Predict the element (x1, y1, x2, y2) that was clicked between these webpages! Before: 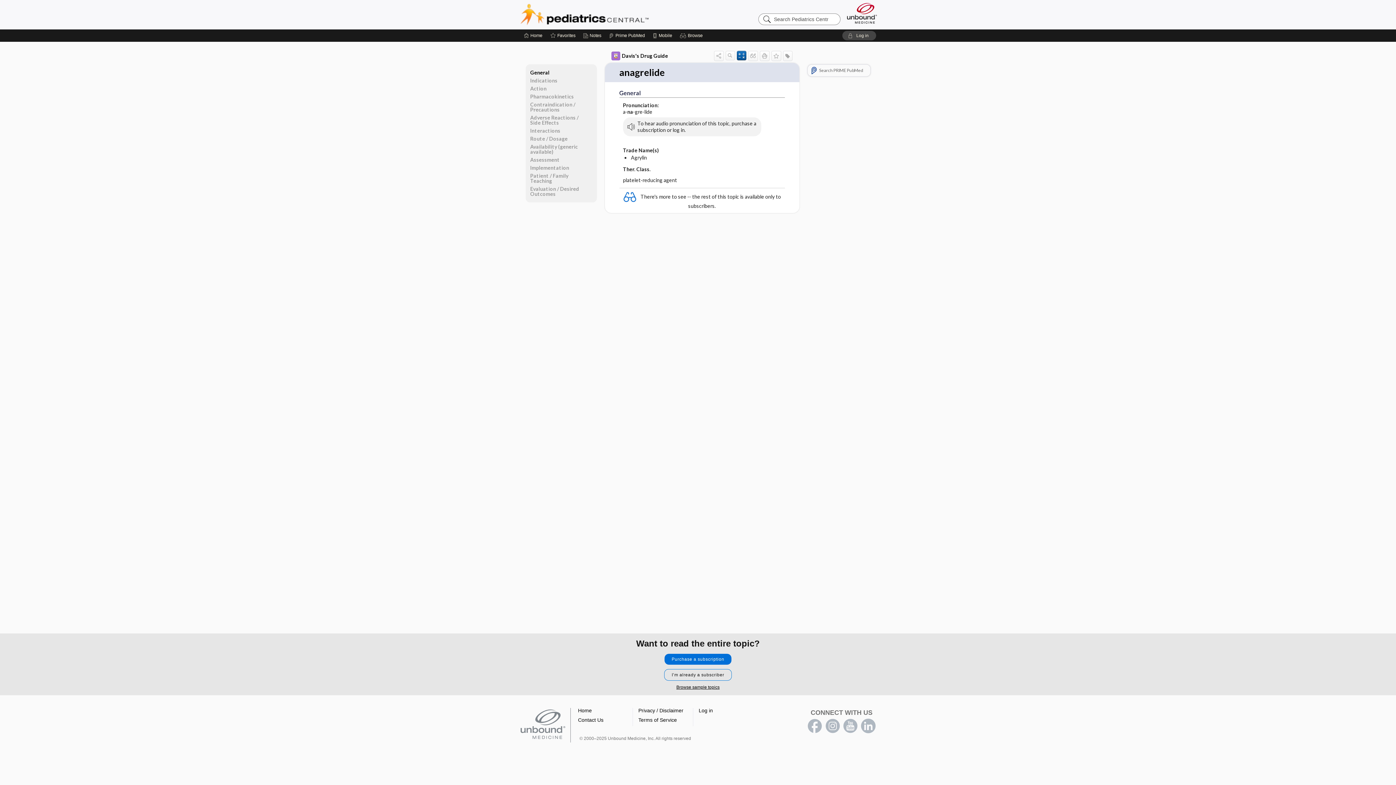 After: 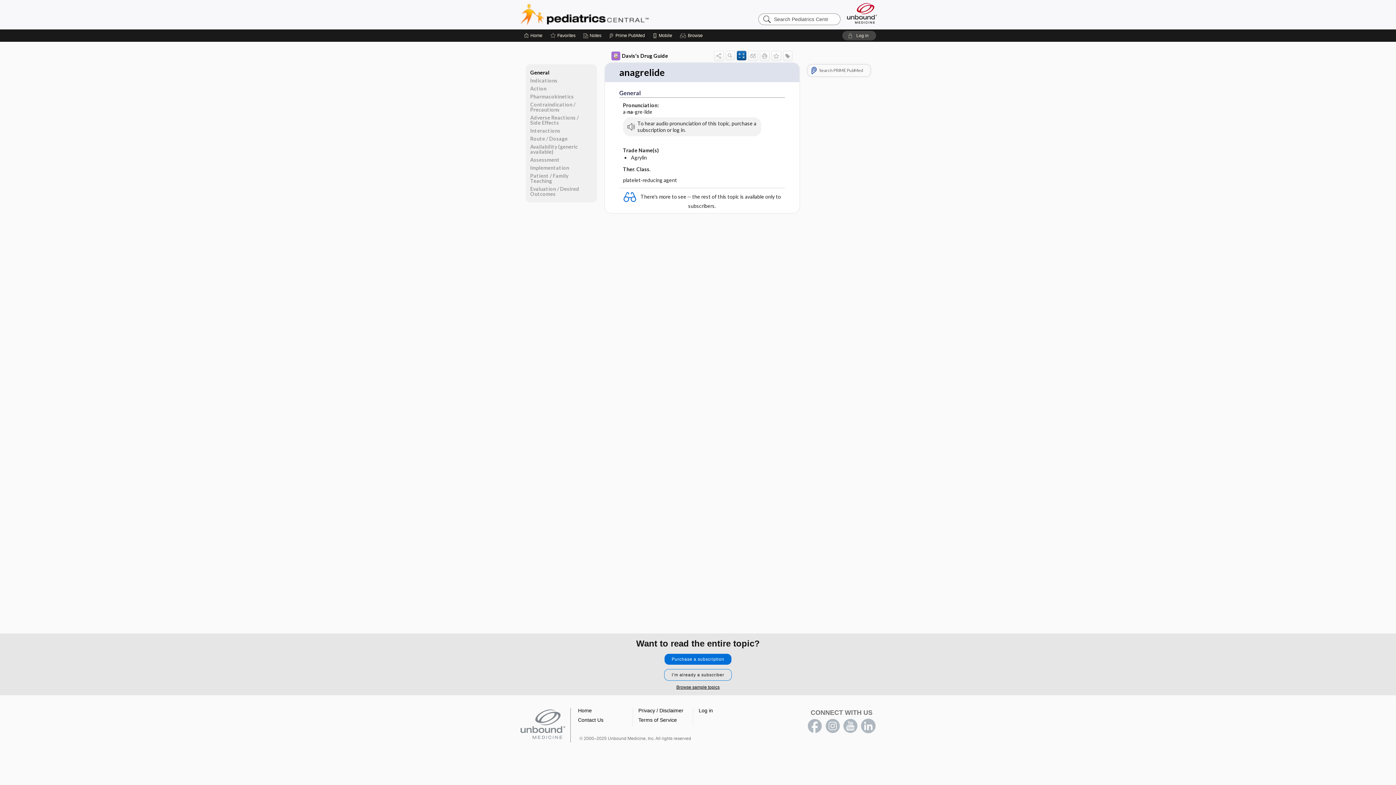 Action: bbox: (807, 719, 822, 733) label: facebook